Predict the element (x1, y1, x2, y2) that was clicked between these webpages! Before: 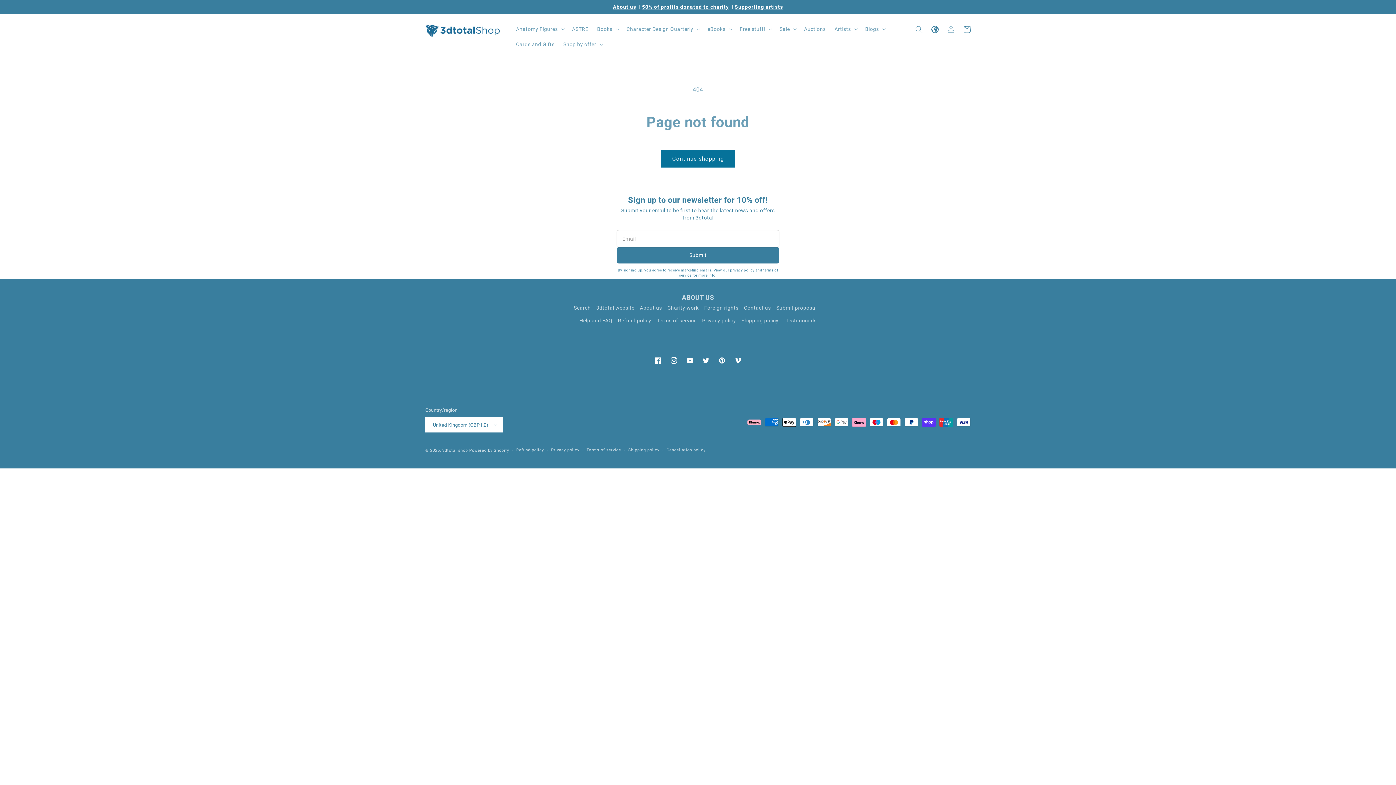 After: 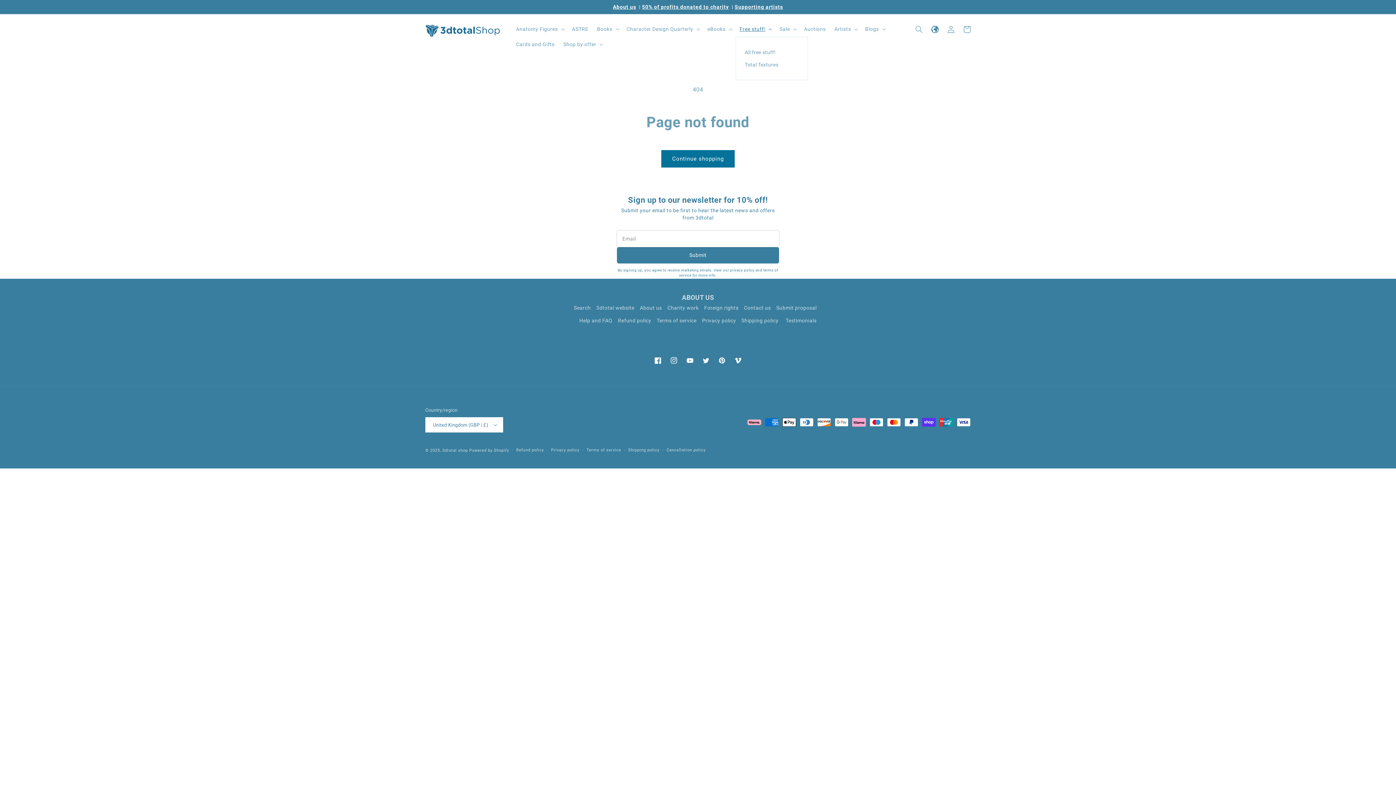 Action: label: Free stuff! bbox: (735, 21, 775, 36)